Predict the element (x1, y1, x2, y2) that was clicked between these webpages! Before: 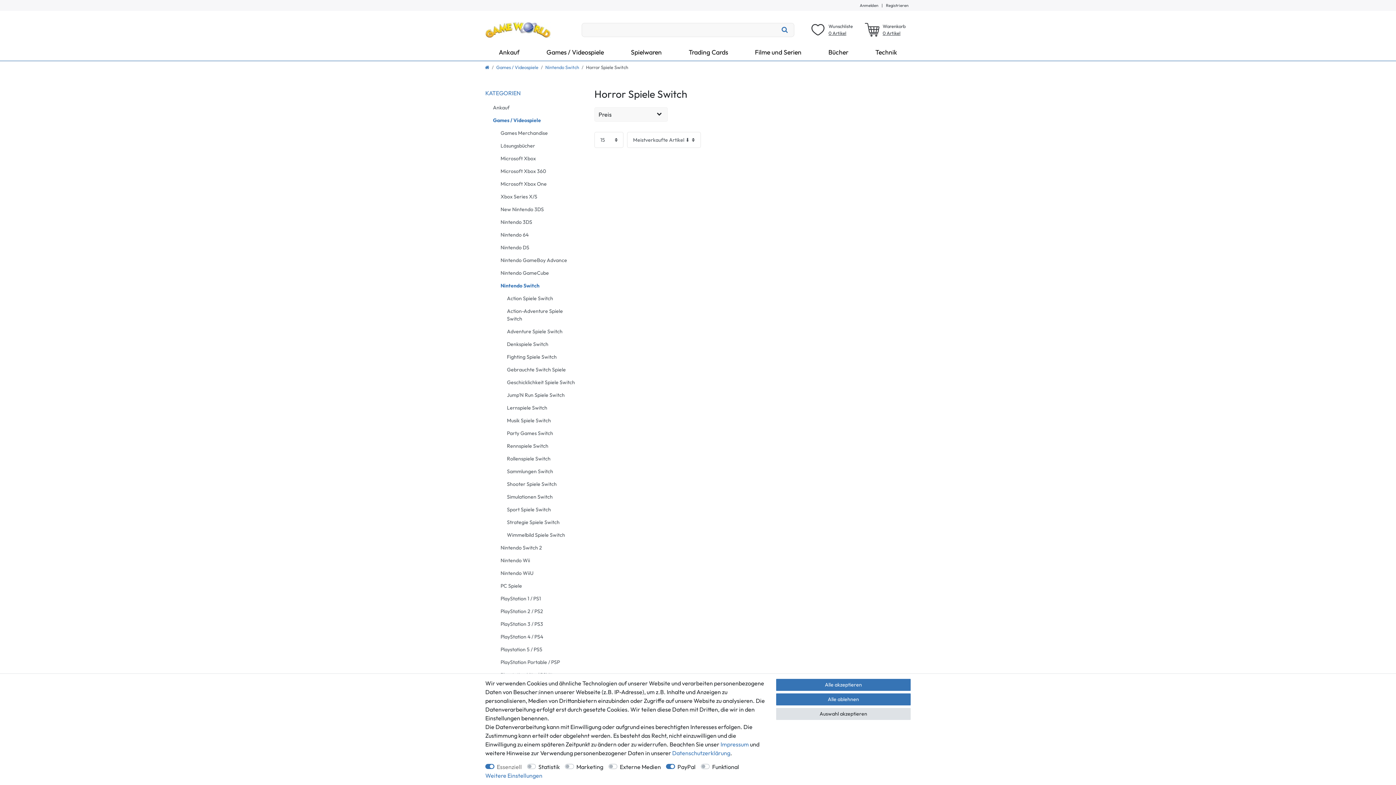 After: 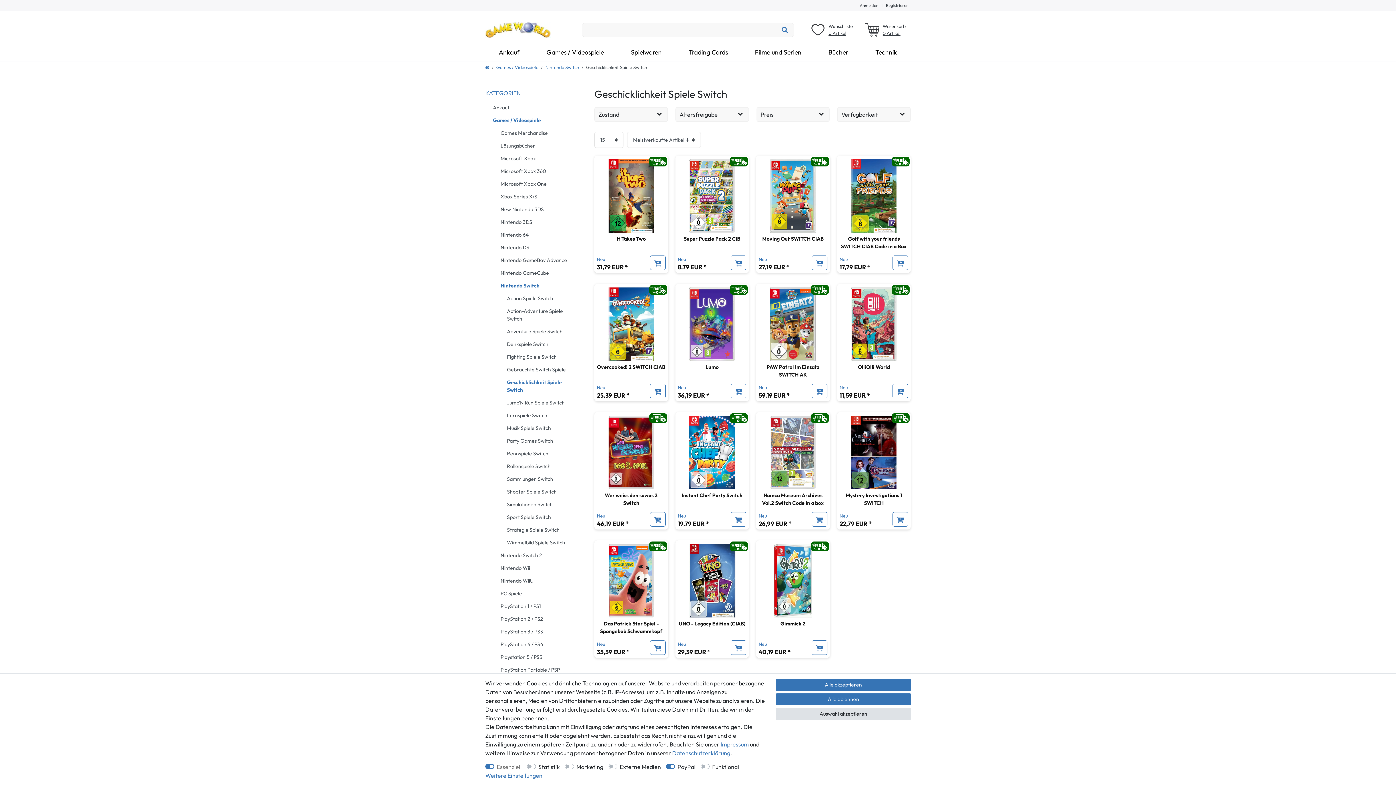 Action: bbox: (485, 376, 583, 389) label: Geschicklichkeit Spiele Switch